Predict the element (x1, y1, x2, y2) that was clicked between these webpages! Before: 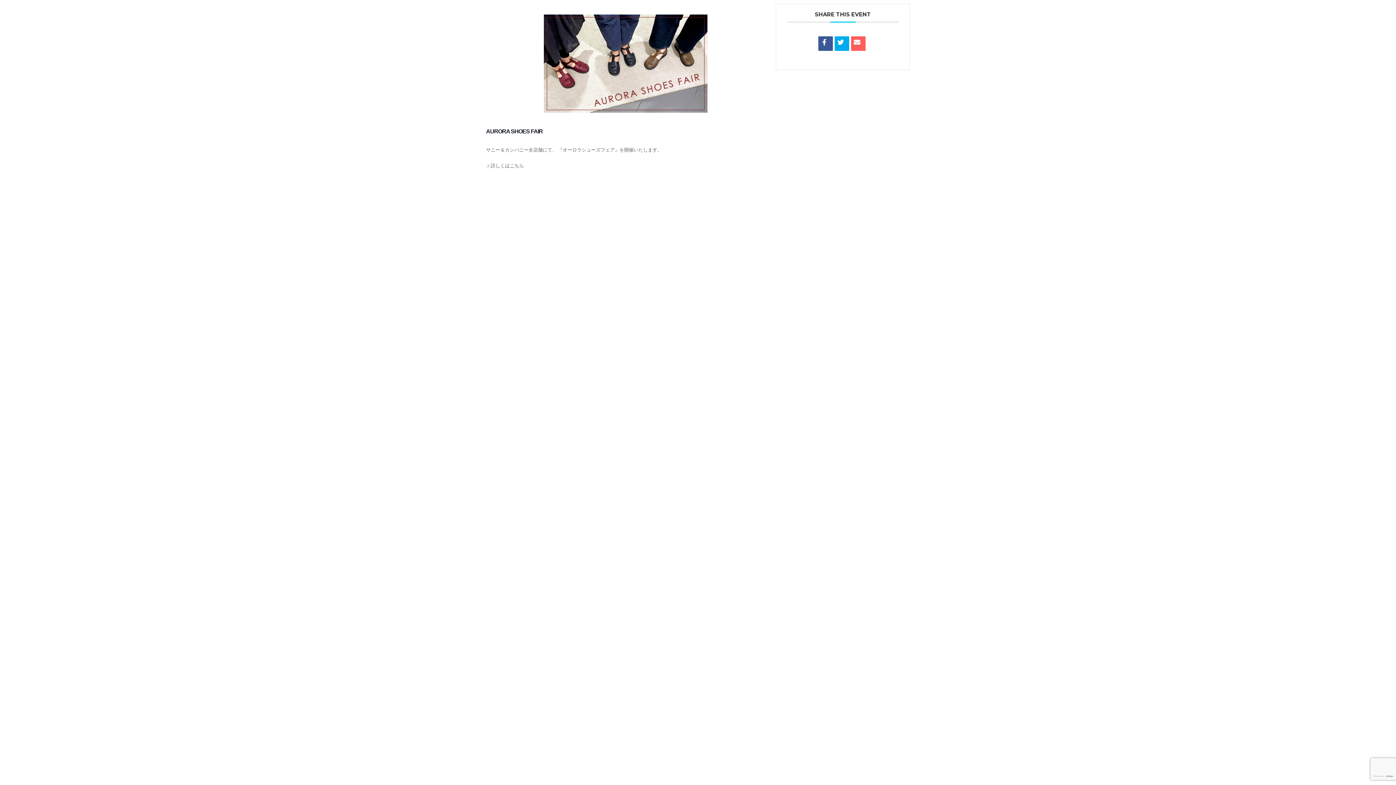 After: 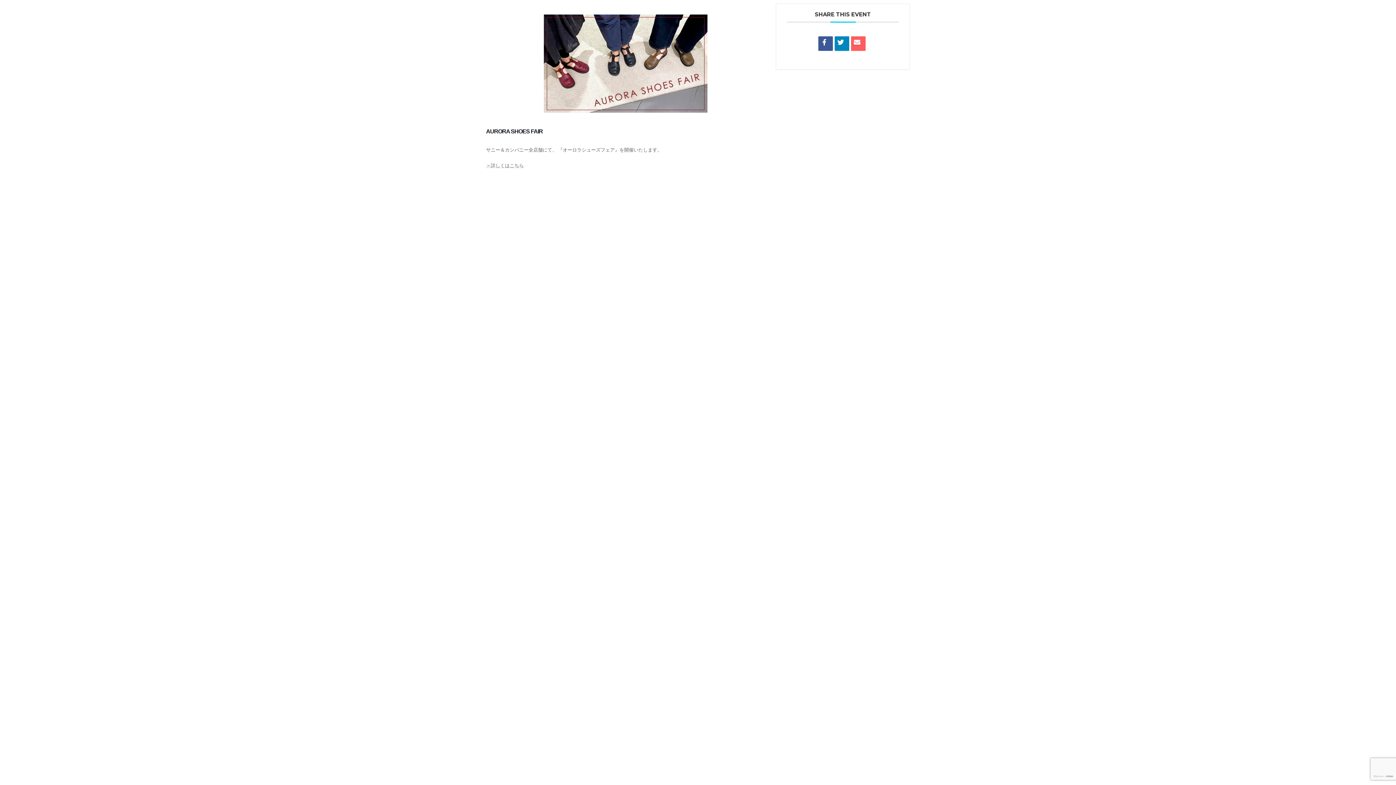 Action: bbox: (834, 36, 849, 50)